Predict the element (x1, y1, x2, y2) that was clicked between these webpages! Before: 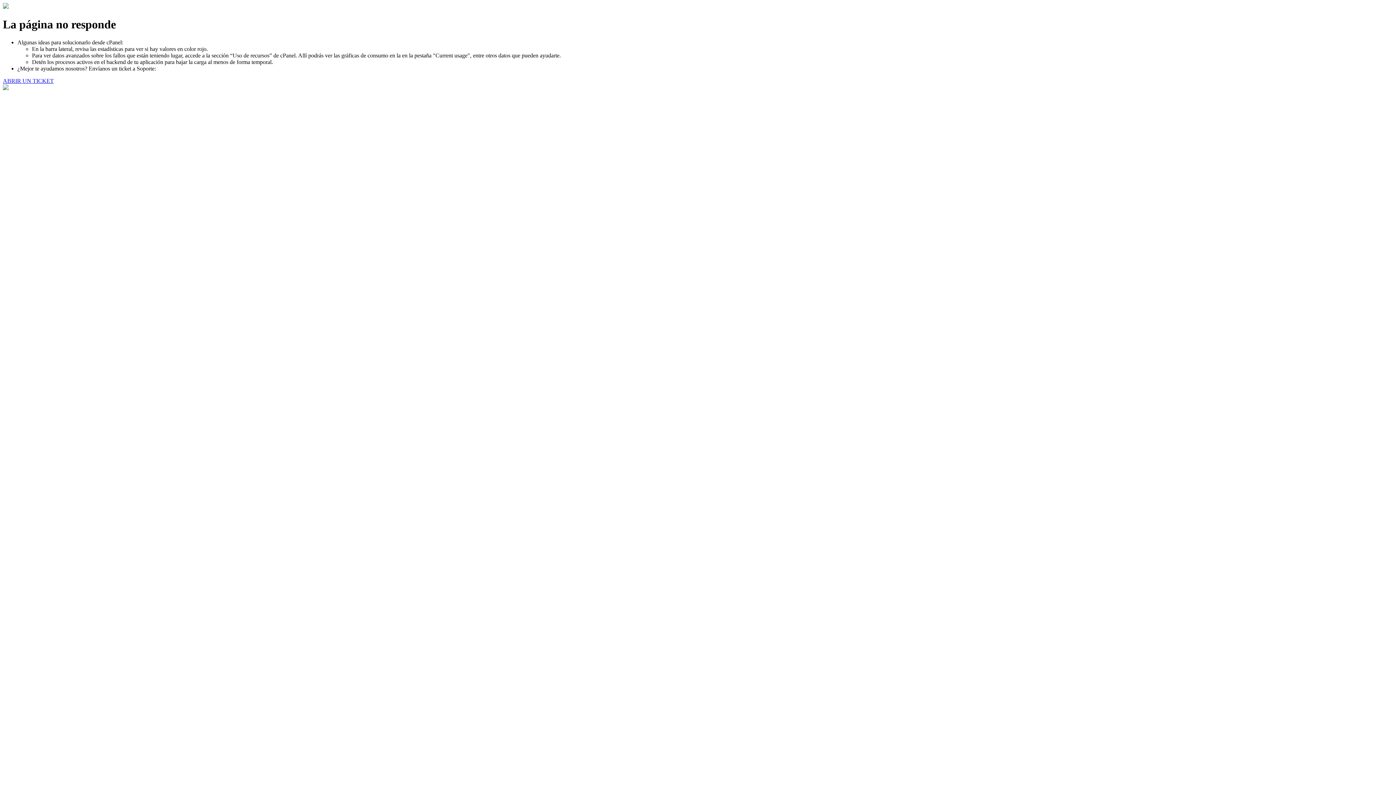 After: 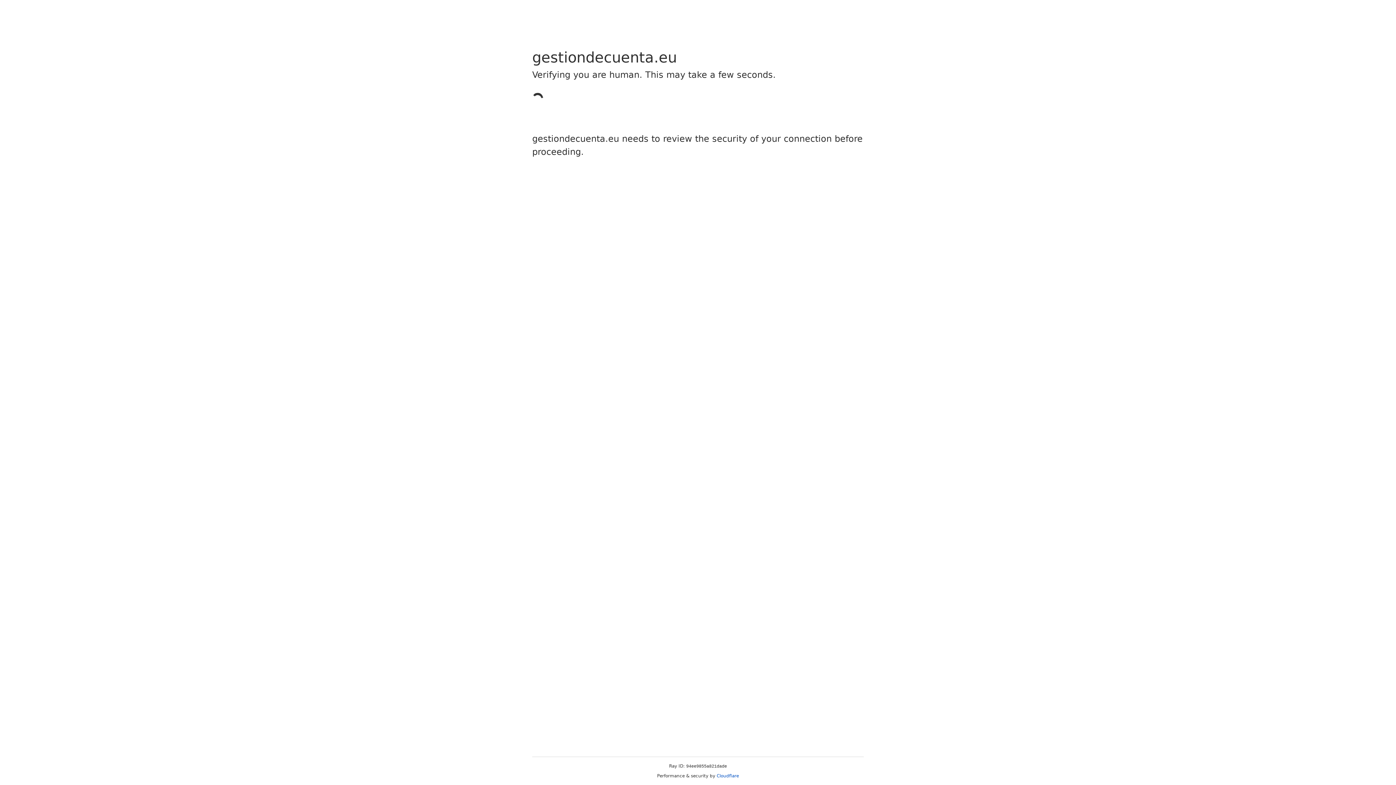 Action: label: ABRIR UN TICKET bbox: (2, 77, 53, 83)